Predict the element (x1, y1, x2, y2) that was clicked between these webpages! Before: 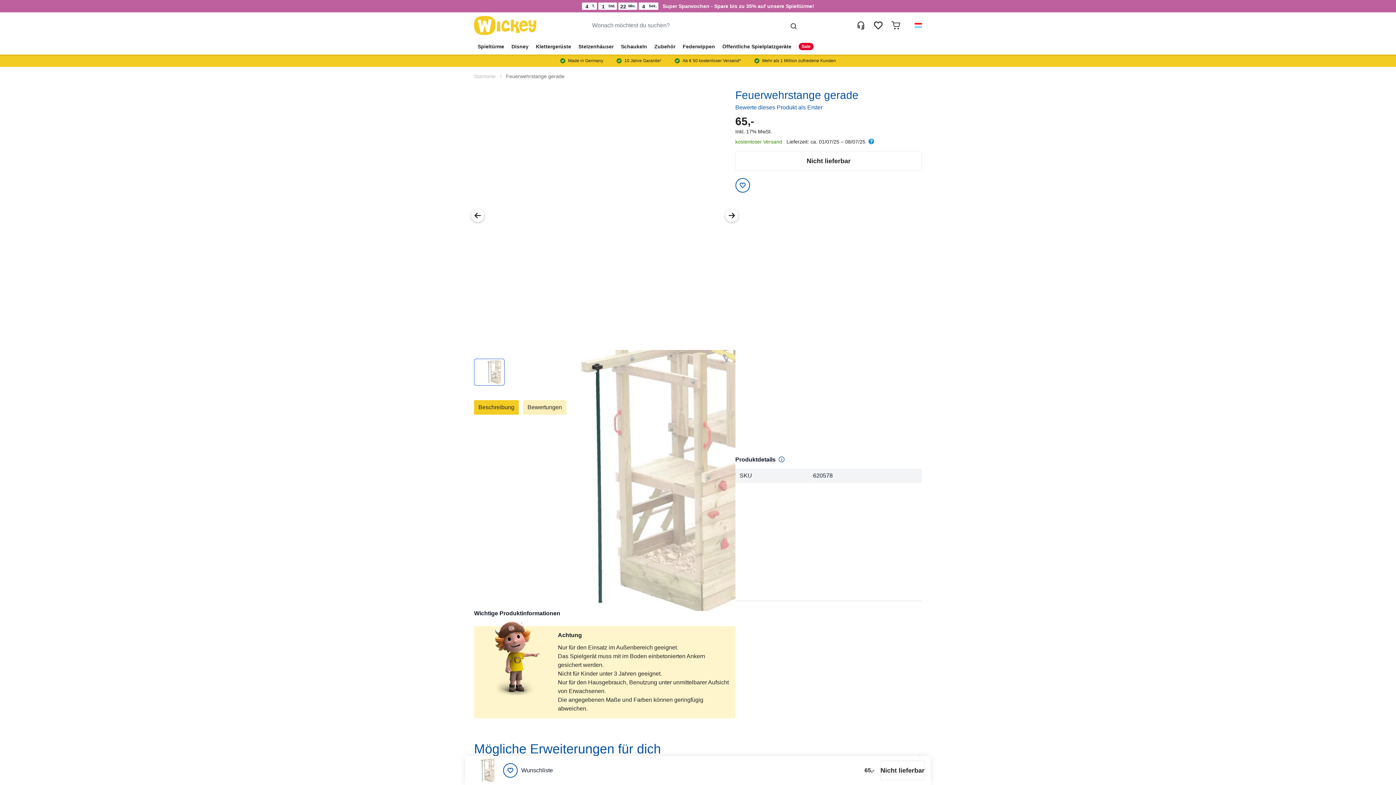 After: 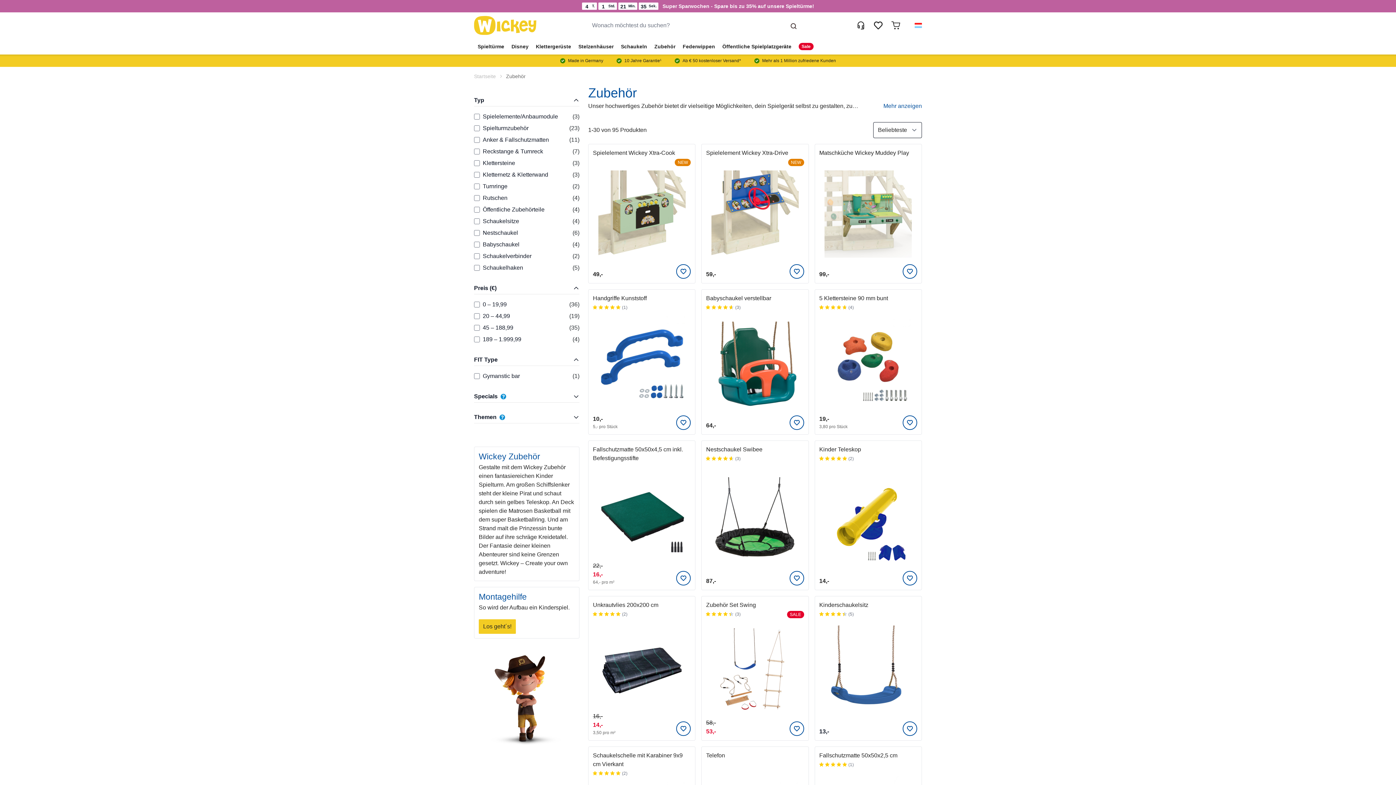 Action: label: Zubehör bbox: (650, 38, 679, 54)